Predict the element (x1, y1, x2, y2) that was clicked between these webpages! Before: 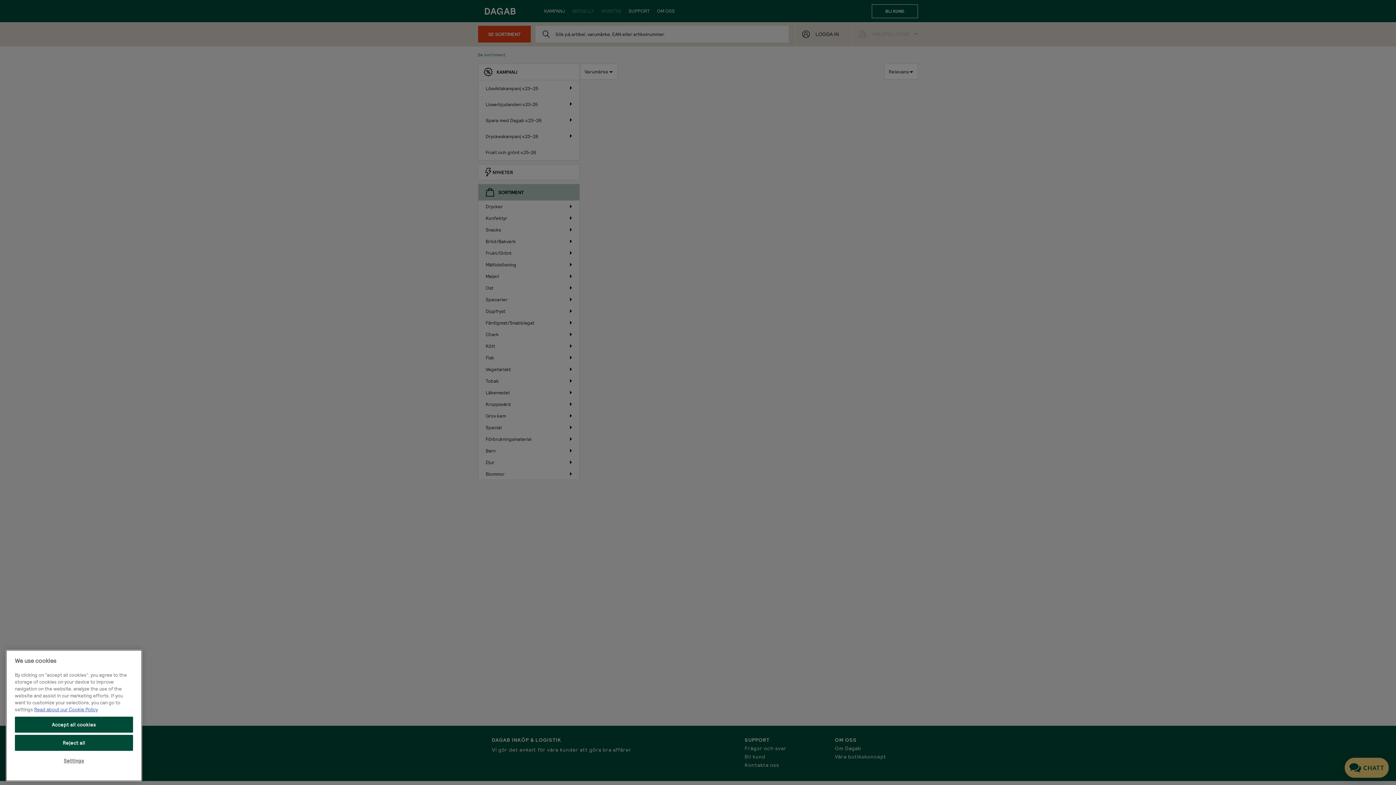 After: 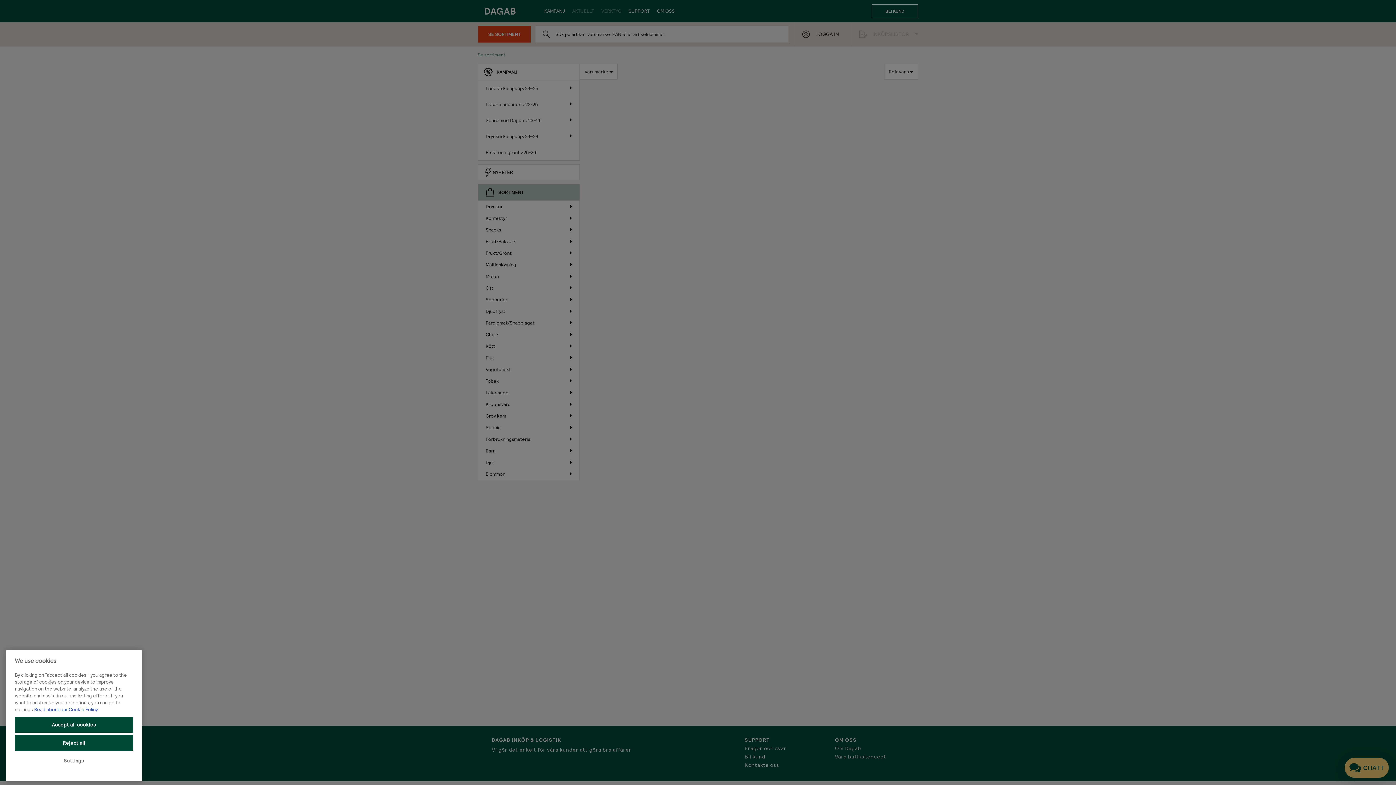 Action: bbox: (34, 706, 97, 712) label: More information about your privacy, opens in a new tab